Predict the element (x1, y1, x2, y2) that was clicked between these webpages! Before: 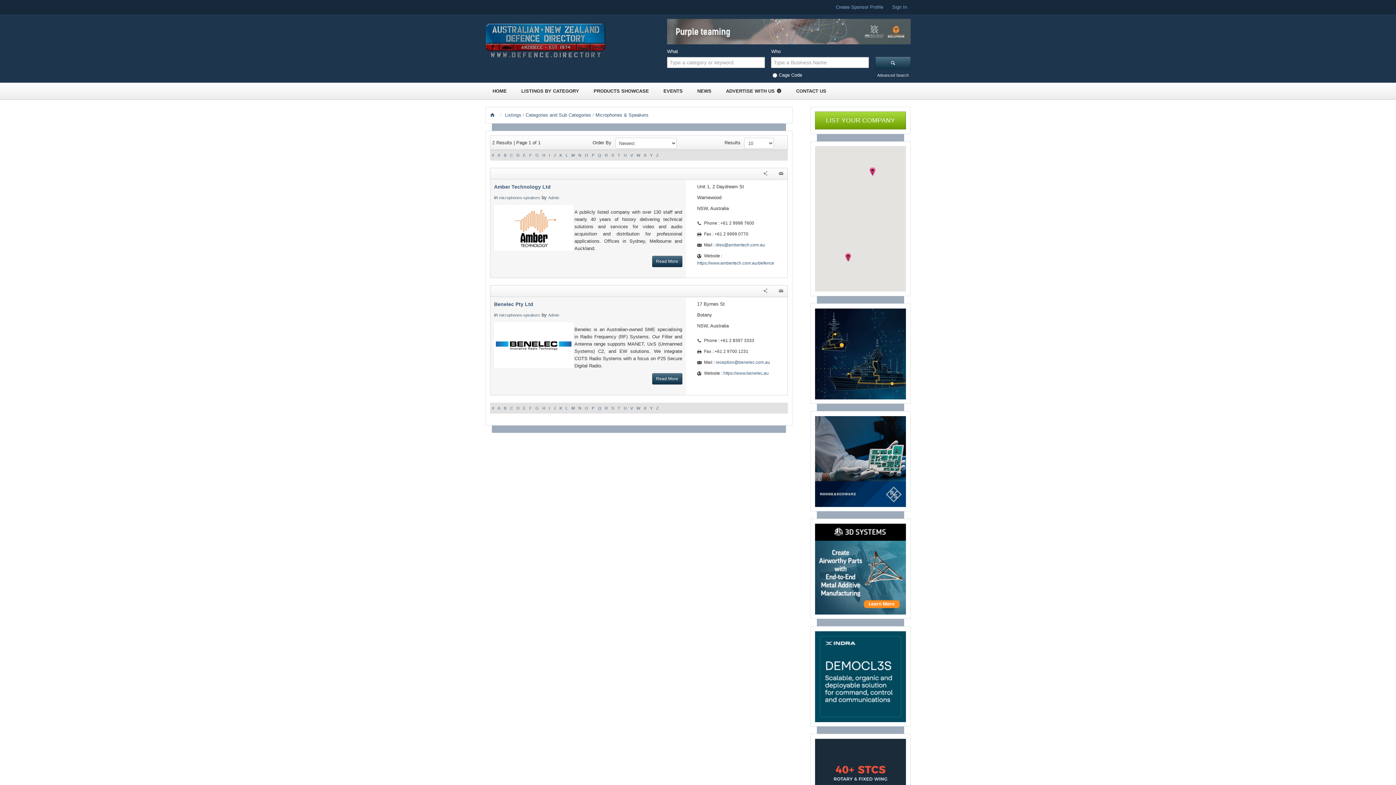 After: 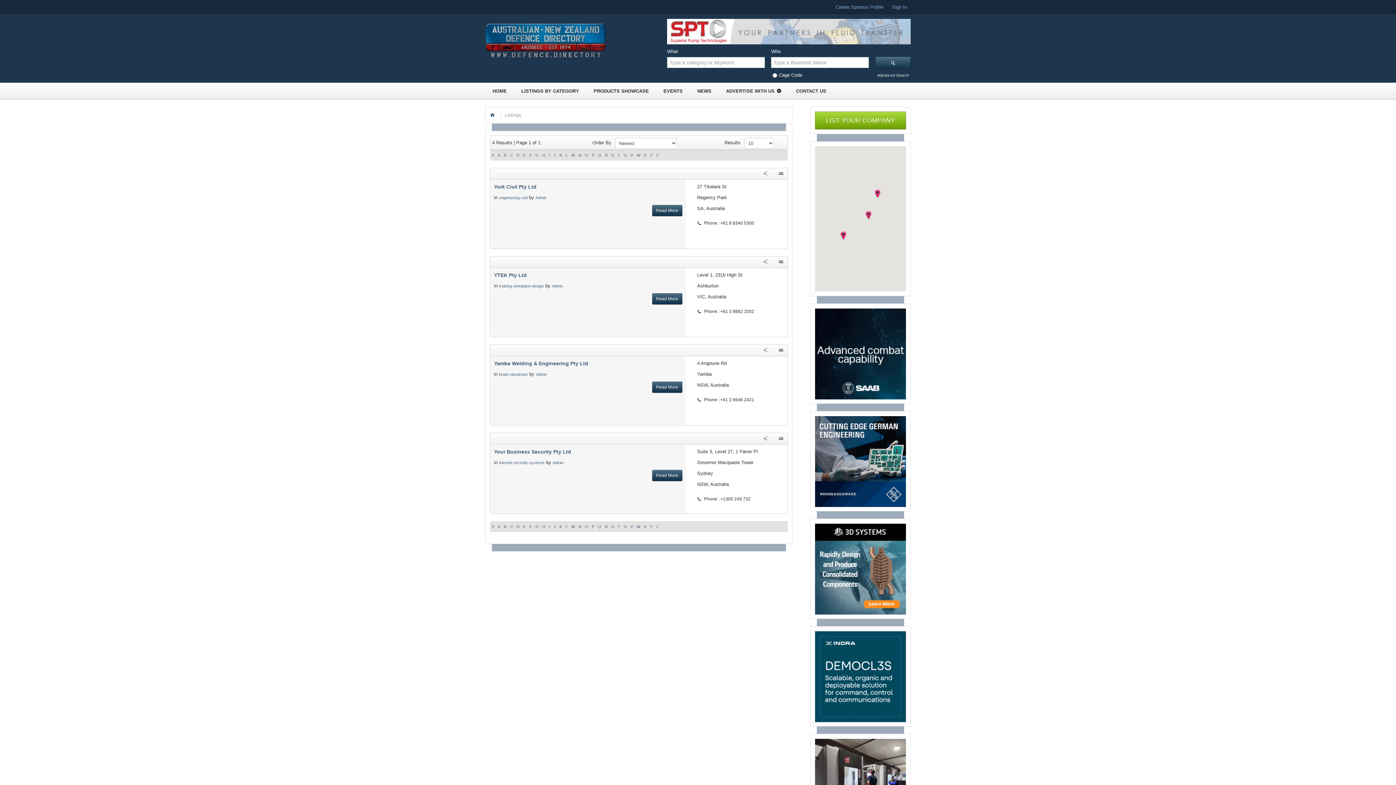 Action: bbox: (648, 150, 654, 160) label: Y